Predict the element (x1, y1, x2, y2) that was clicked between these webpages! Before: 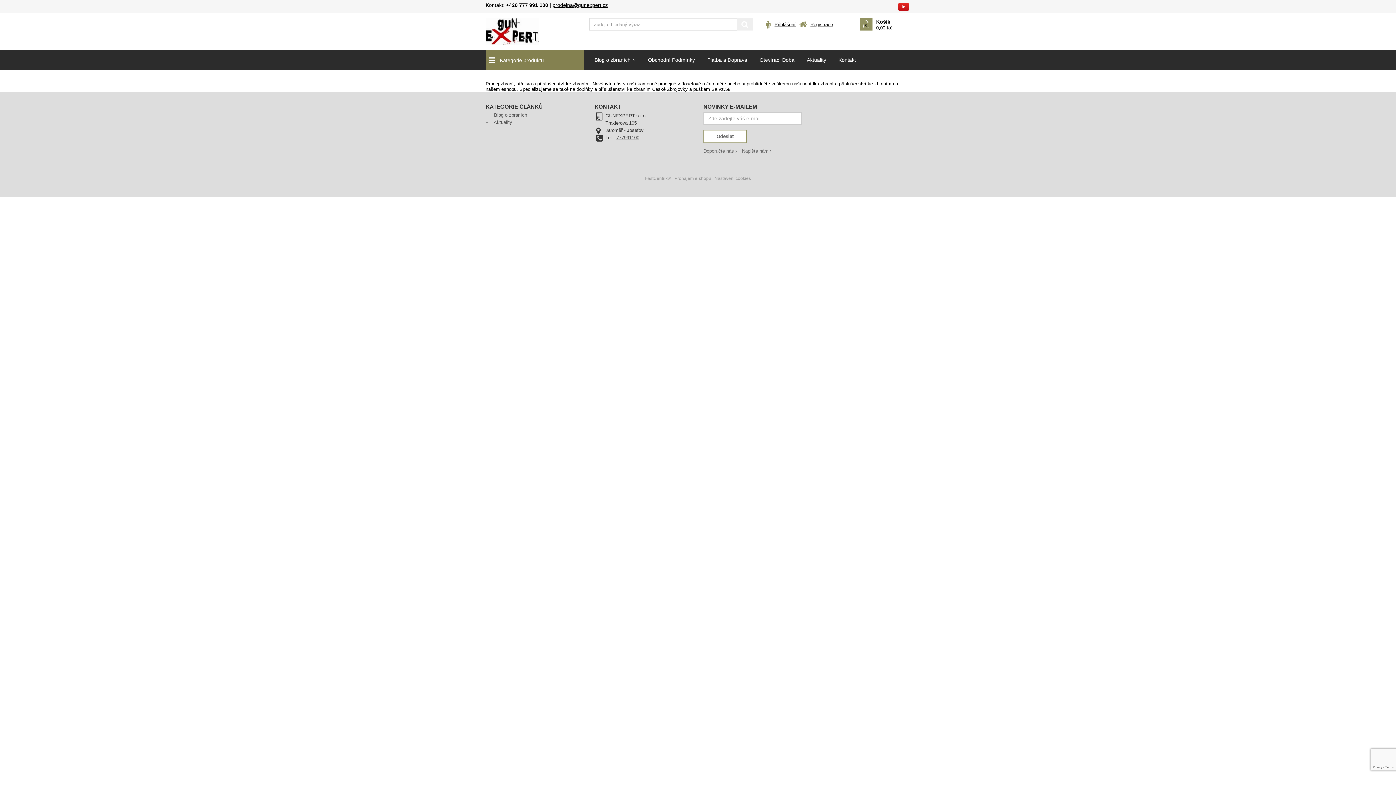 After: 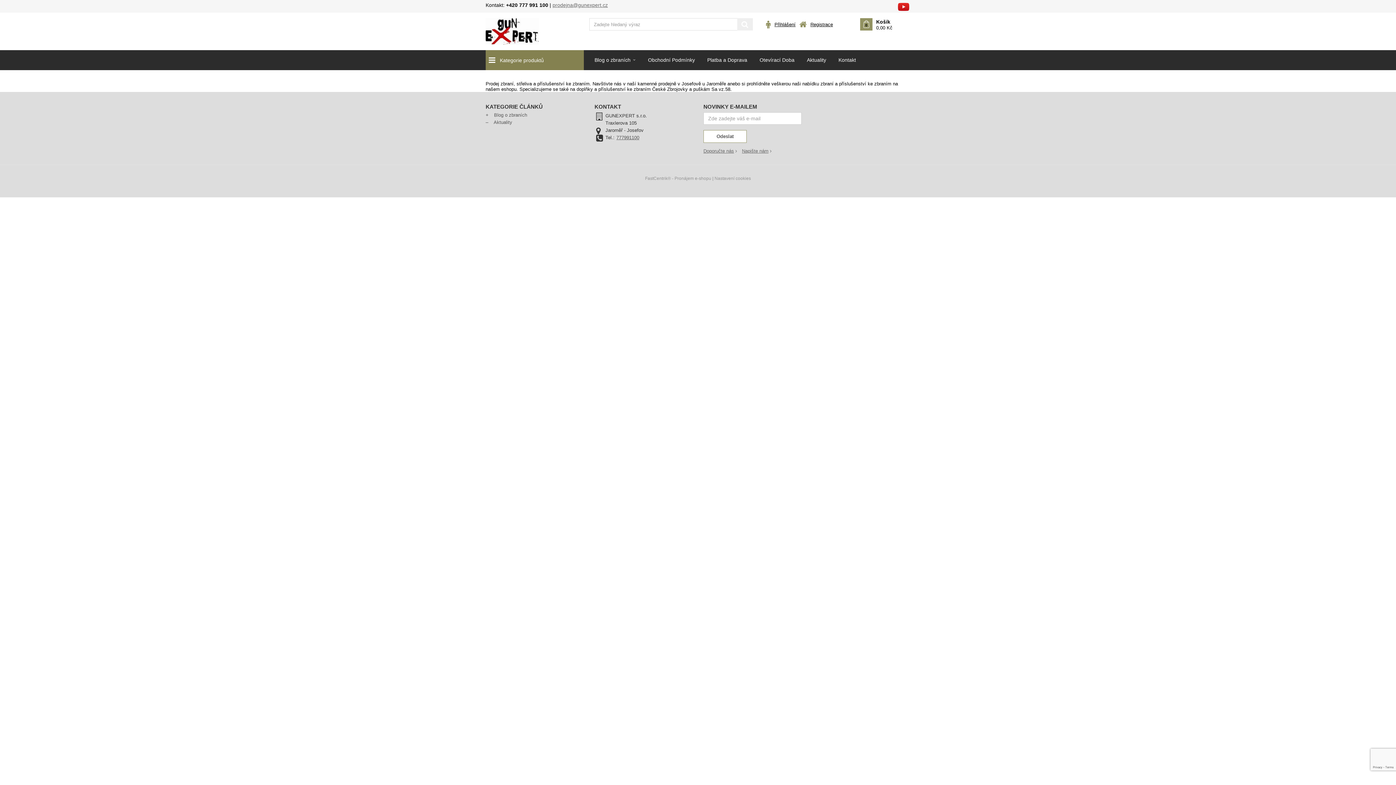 Action: bbox: (552, 2, 608, 8) label: prodejna@gunexpert.cz